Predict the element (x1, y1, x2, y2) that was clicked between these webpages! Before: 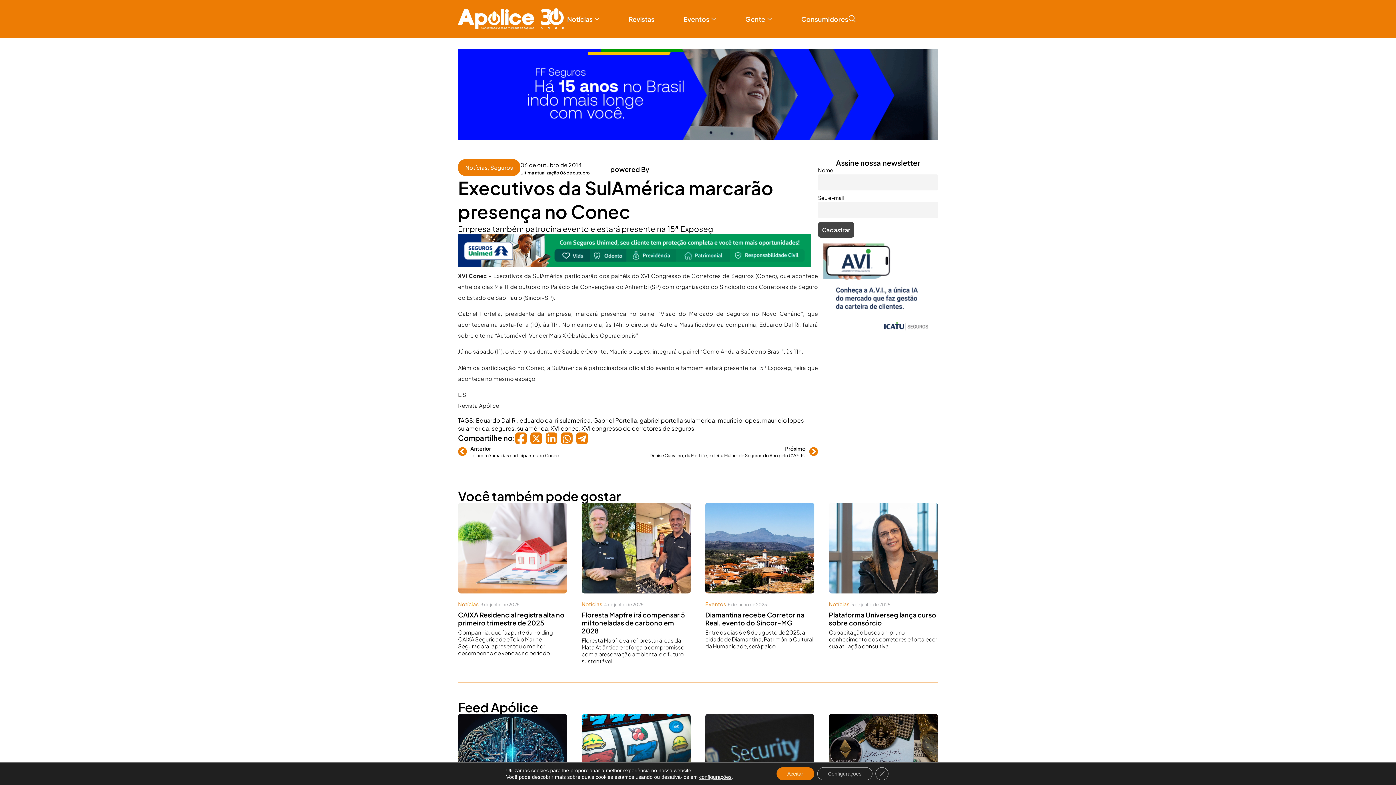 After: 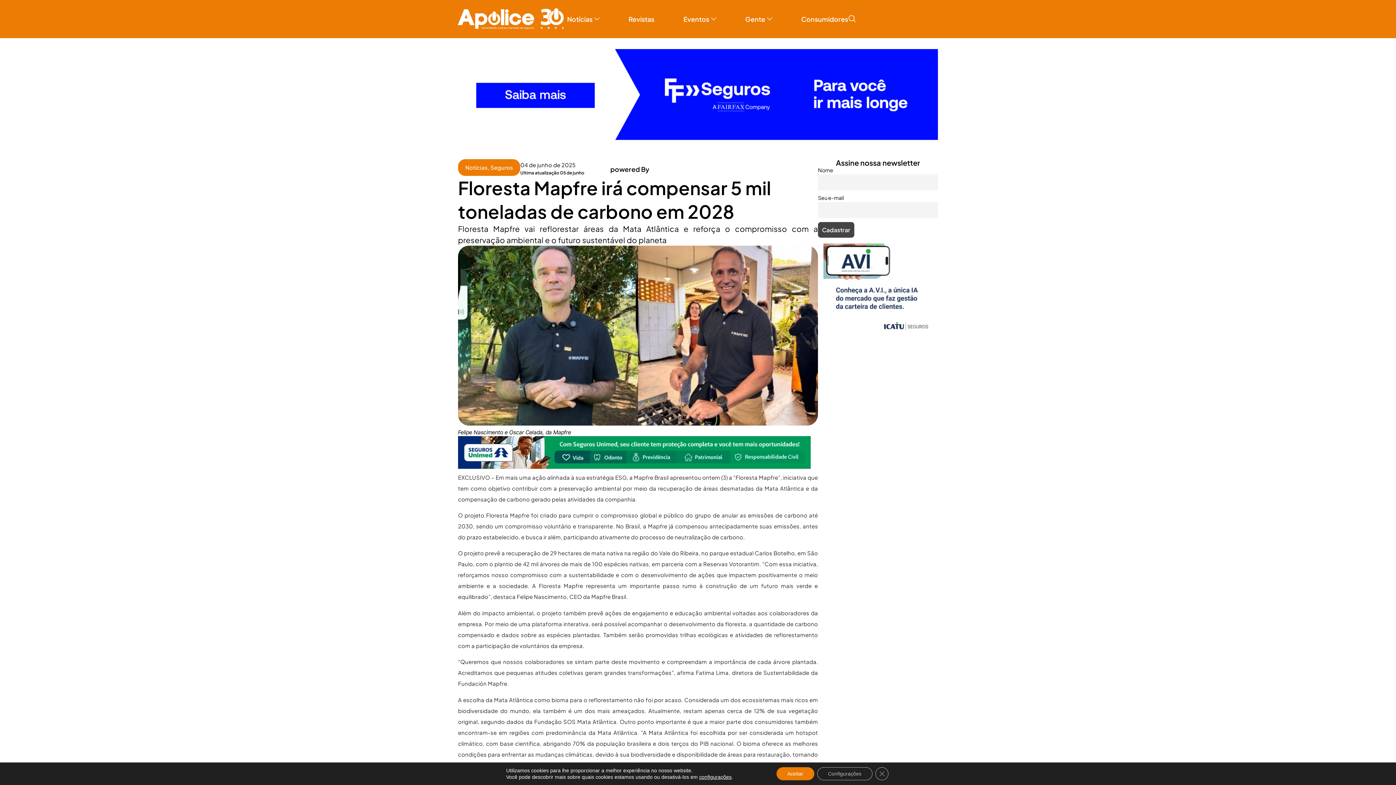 Action: bbox: (581, 502, 690, 593) label: Floresta Mapfre irá compensar 5 mil toneladas de carbono em 2028